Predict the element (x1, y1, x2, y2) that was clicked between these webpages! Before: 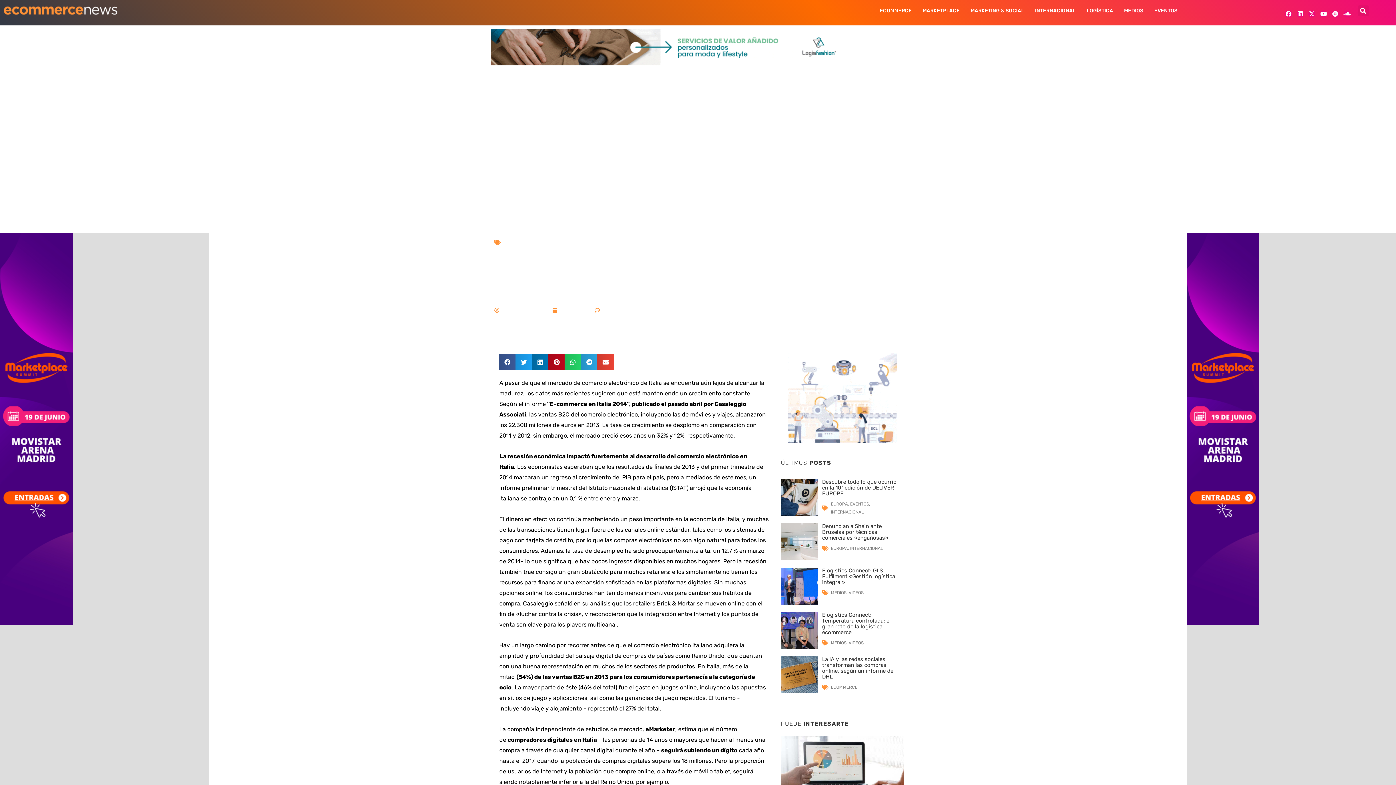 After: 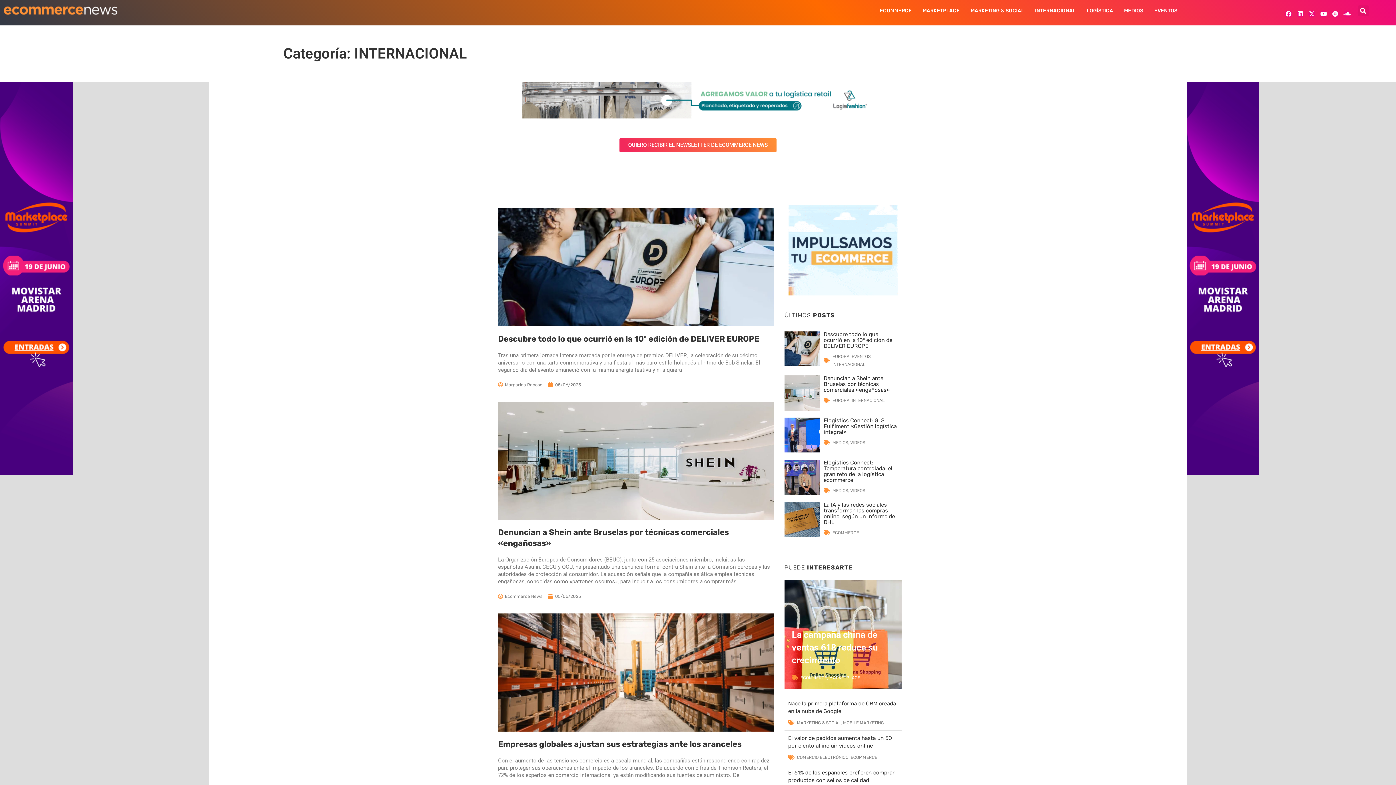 Action: bbox: (850, 546, 883, 551) label: INTERNACIONAL